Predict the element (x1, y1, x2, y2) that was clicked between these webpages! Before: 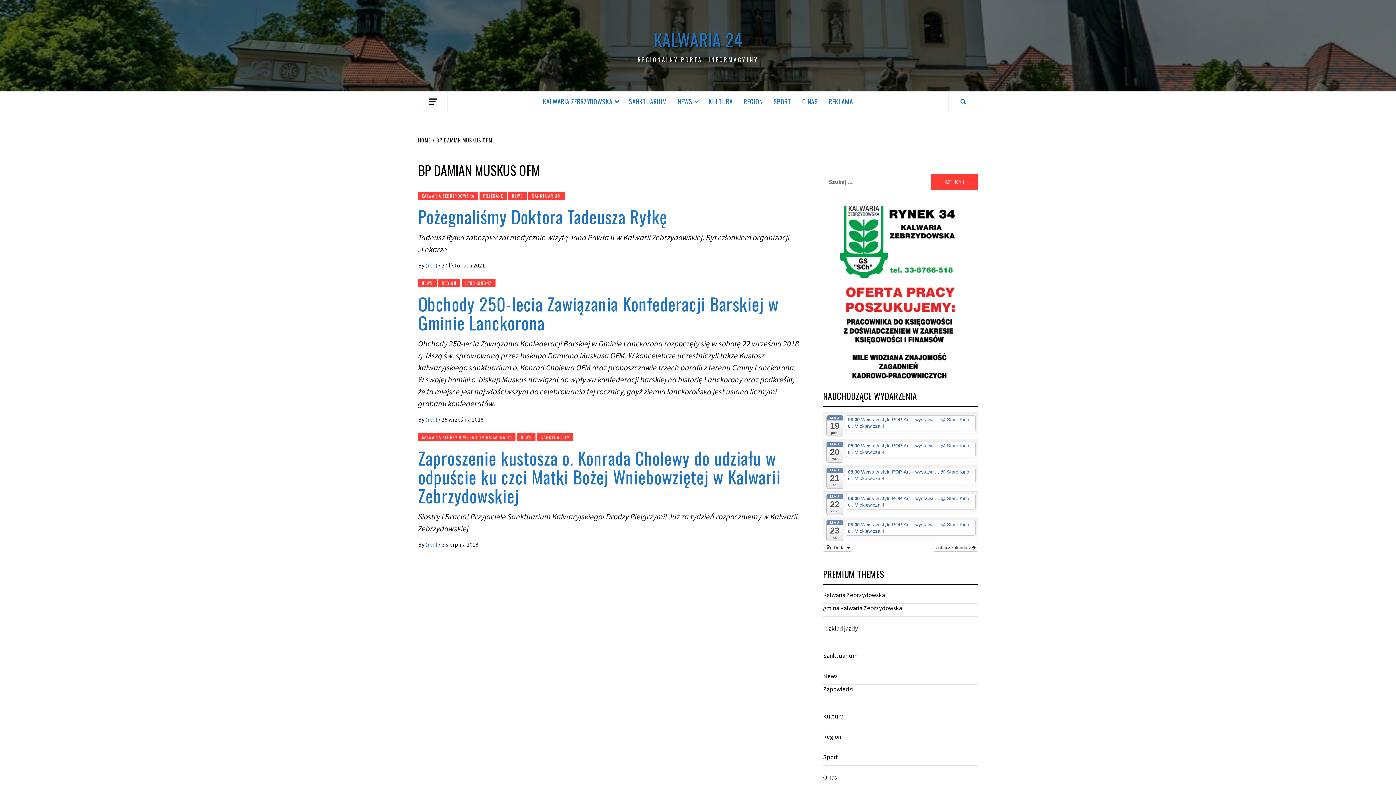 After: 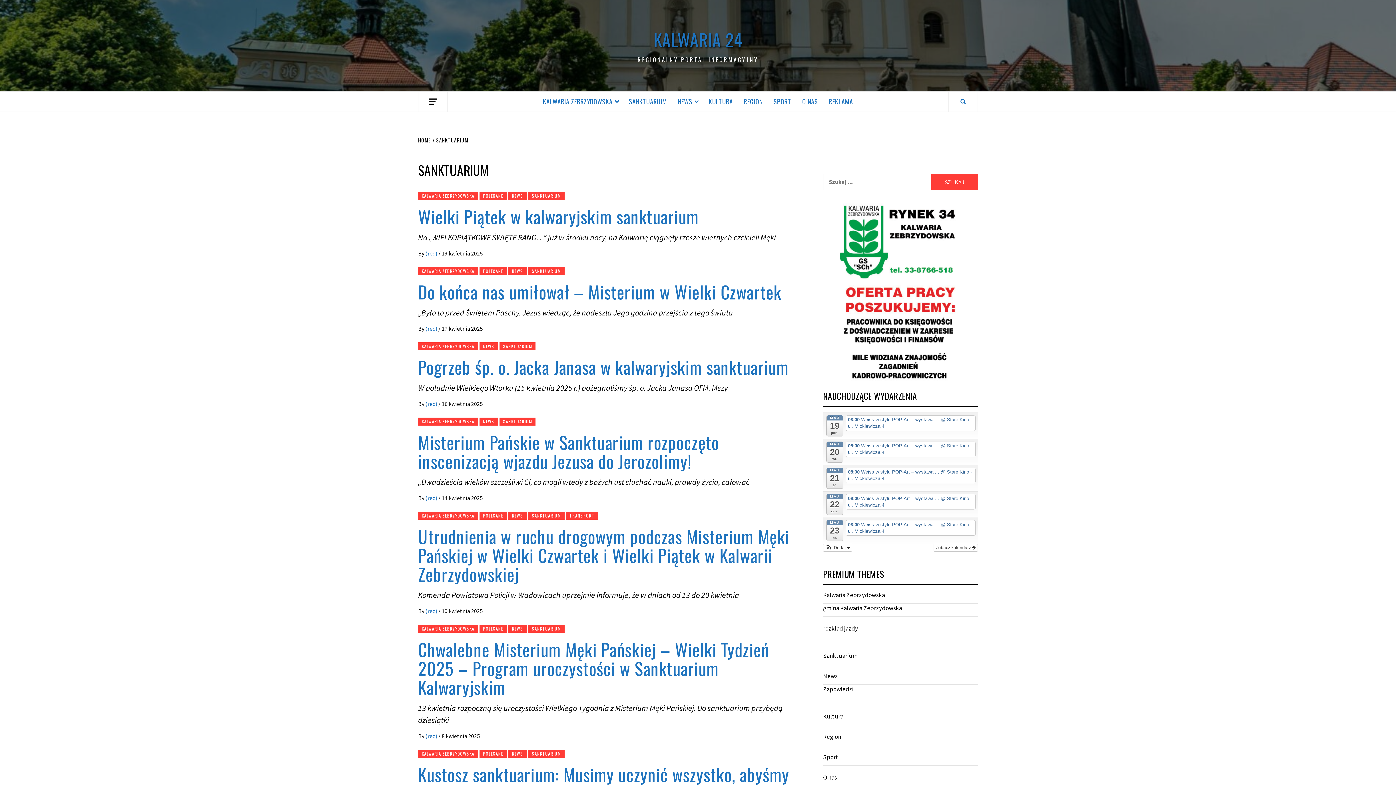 Action: bbox: (623, 91, 672, 111) label: SANKTUARIUM